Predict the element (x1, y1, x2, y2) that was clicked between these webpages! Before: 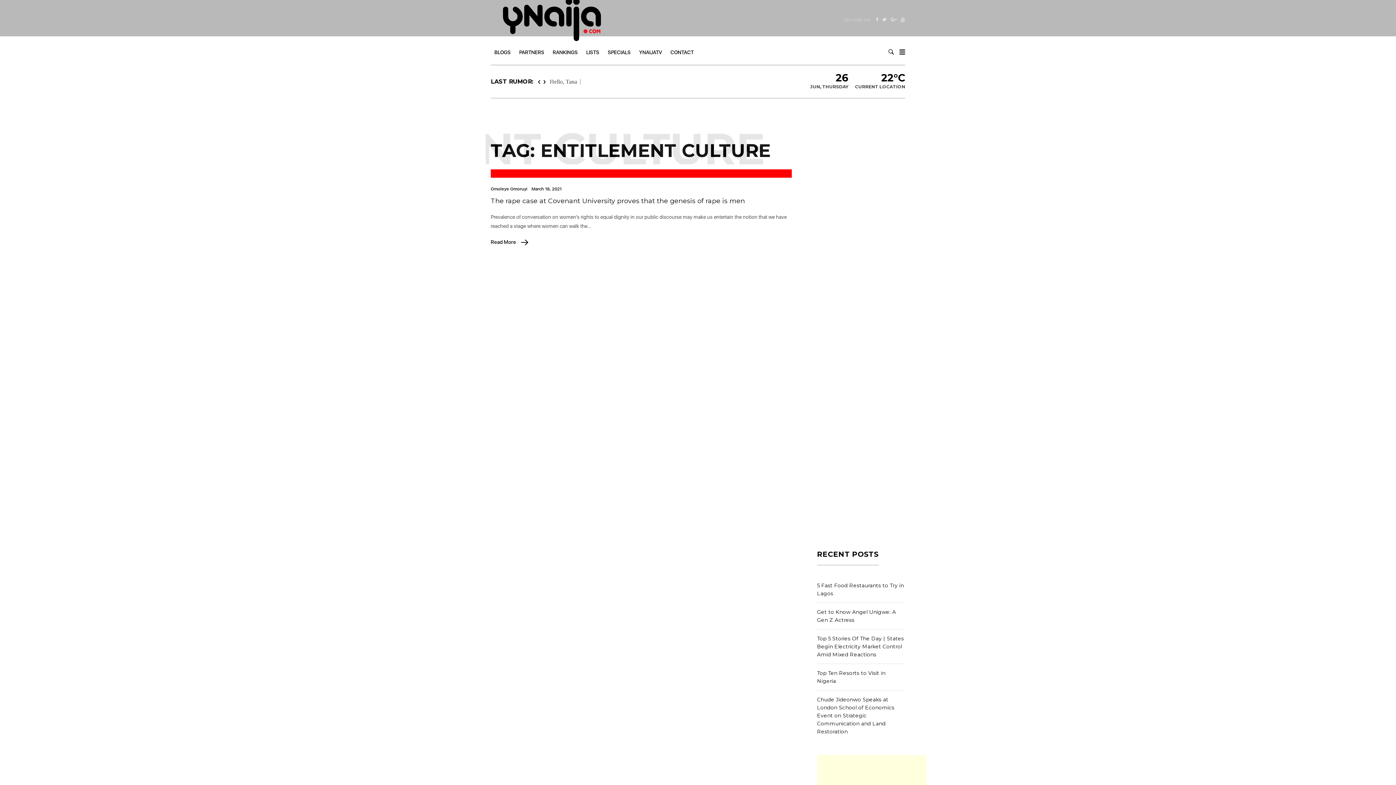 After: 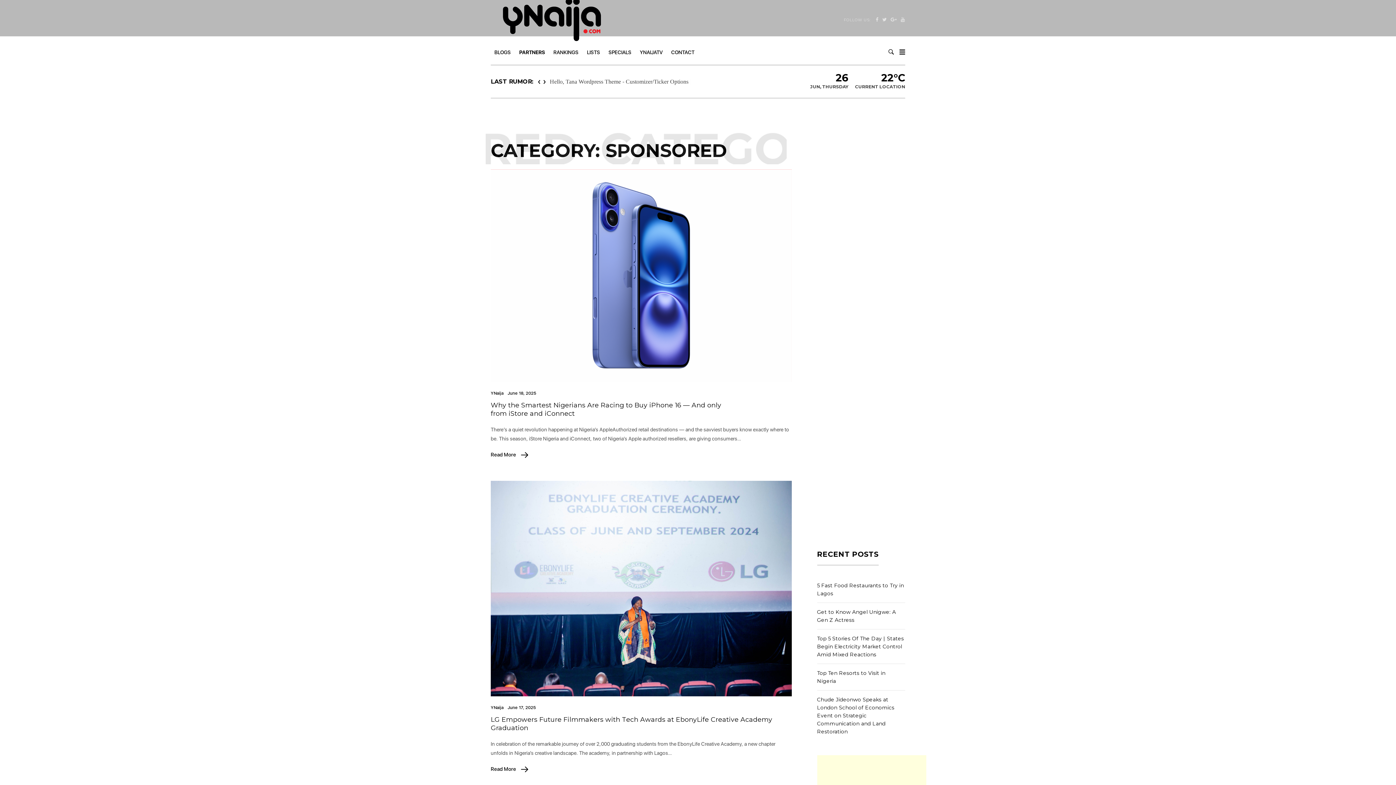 Action: label: PARTNERS bbox: (515, 43, 548, 61)